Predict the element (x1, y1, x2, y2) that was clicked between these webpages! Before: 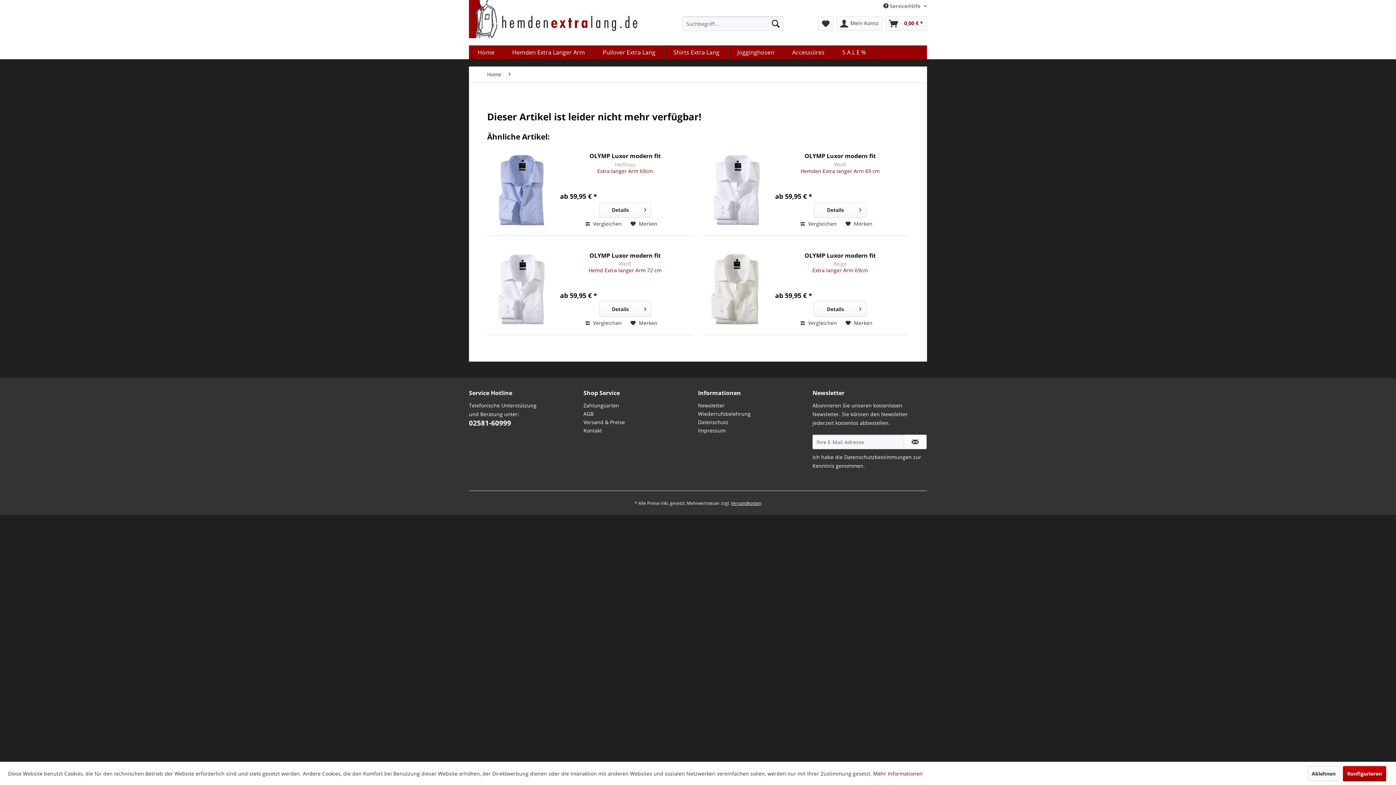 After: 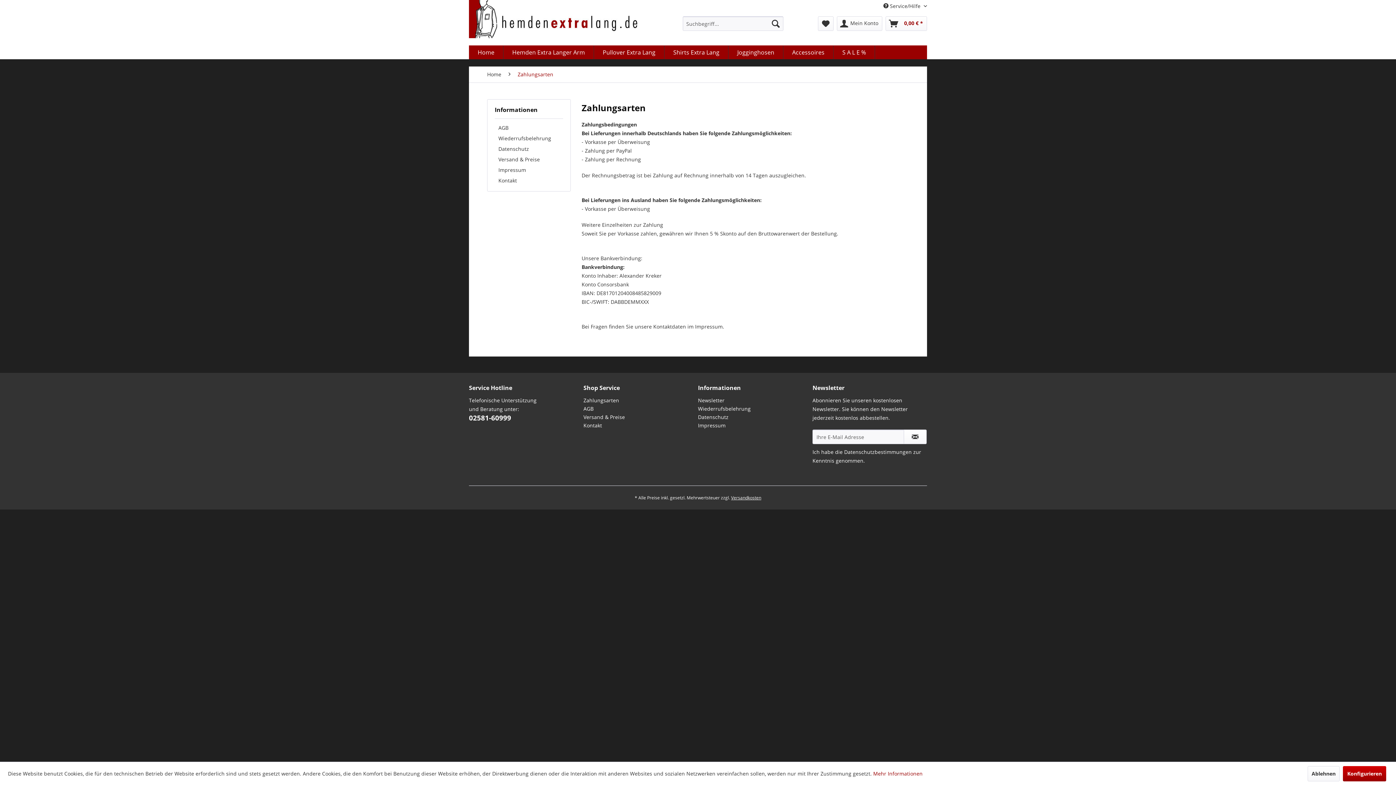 Action: bbox: (583, 401, 694, 409) label: Zahlungsarten